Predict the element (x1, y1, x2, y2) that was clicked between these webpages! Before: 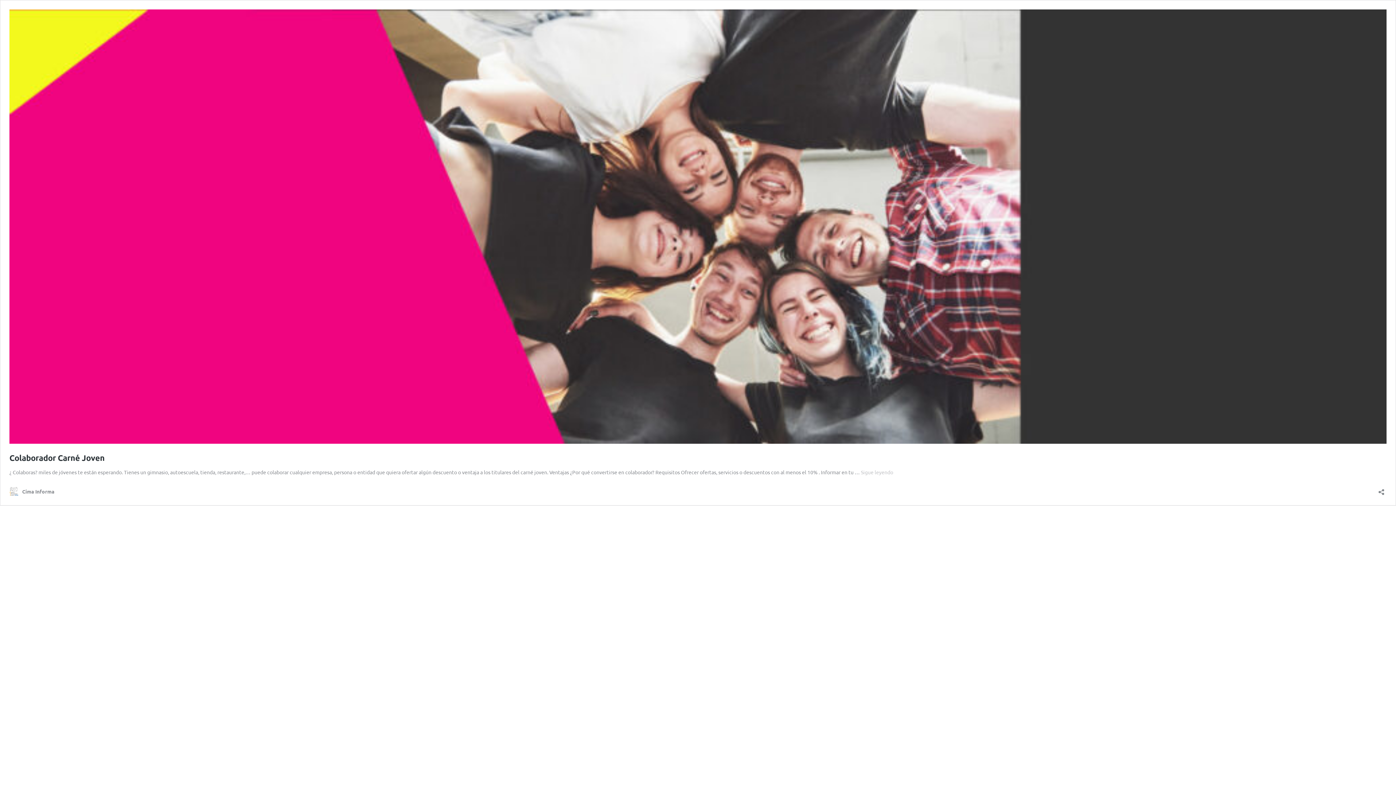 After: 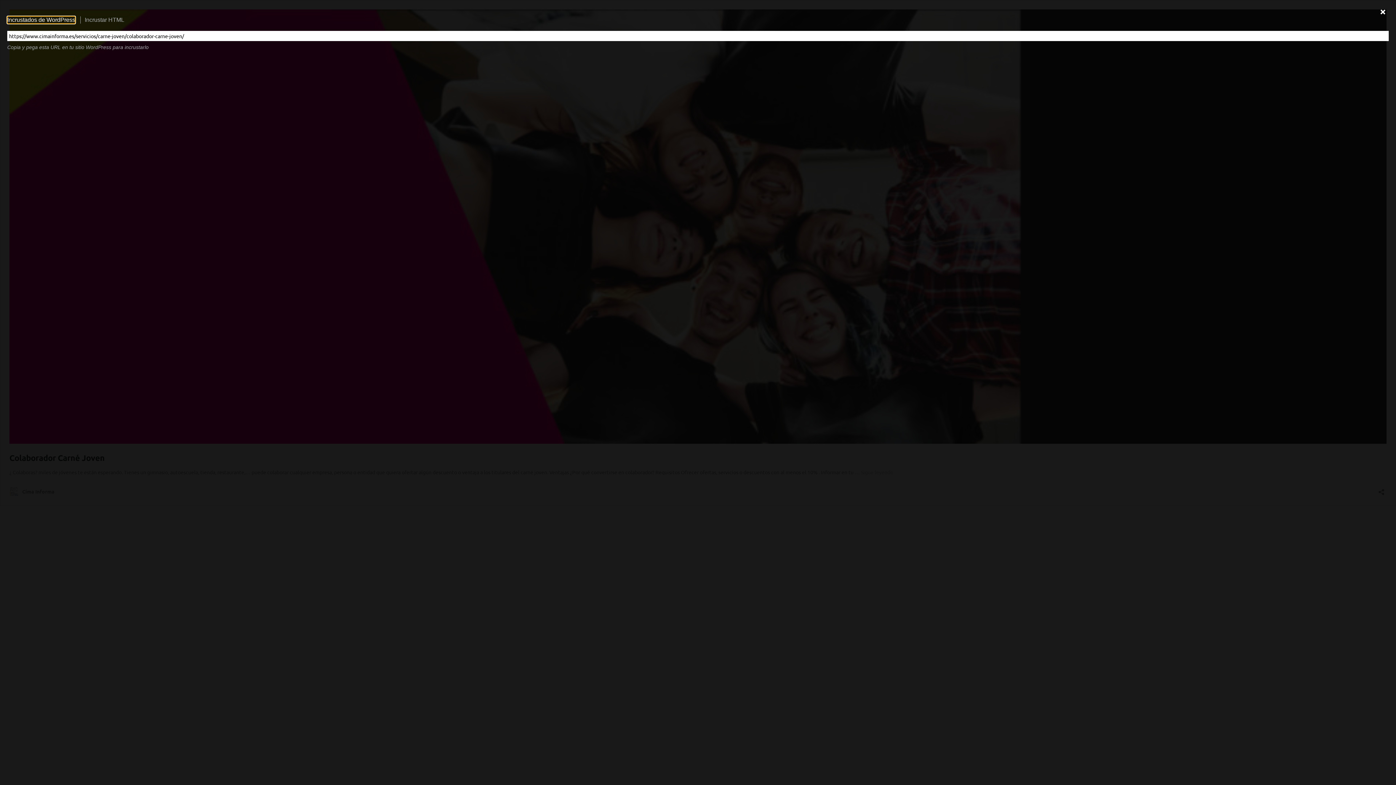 Action: label: Abrir la ventana de compartir bbox: (1376, 484, 1386, 495)